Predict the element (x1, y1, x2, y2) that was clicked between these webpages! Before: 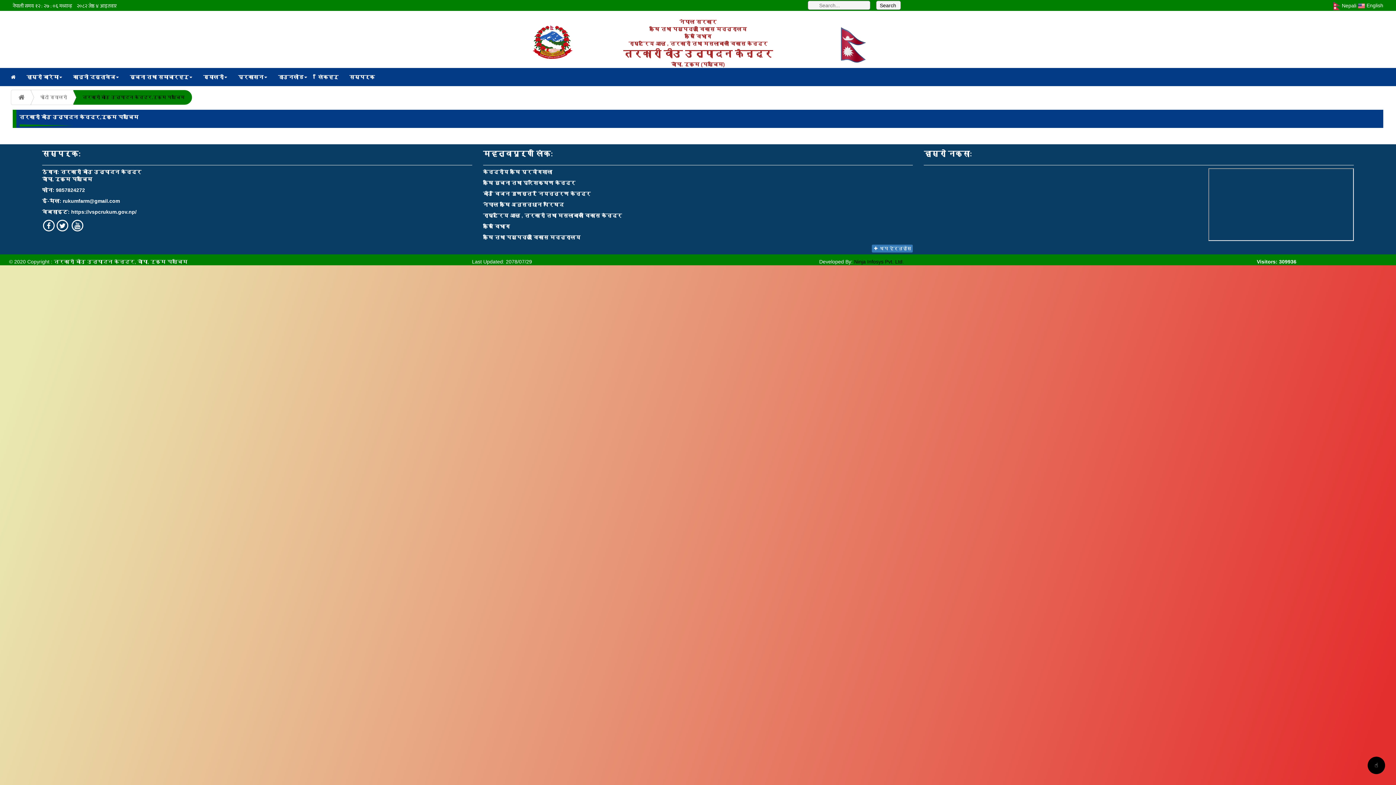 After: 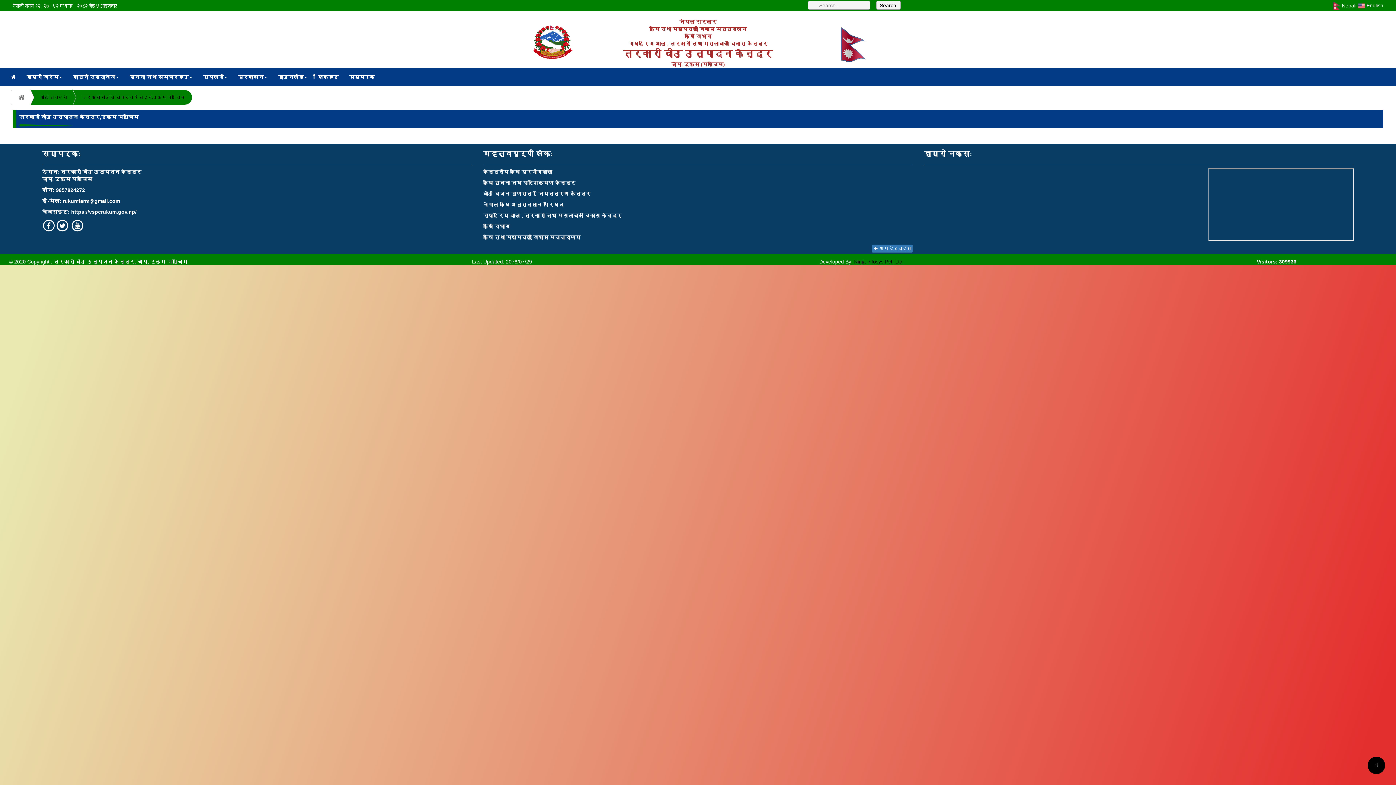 Action: bbox: (30, 89, 72, 105) label: फोटो ग्यालरी